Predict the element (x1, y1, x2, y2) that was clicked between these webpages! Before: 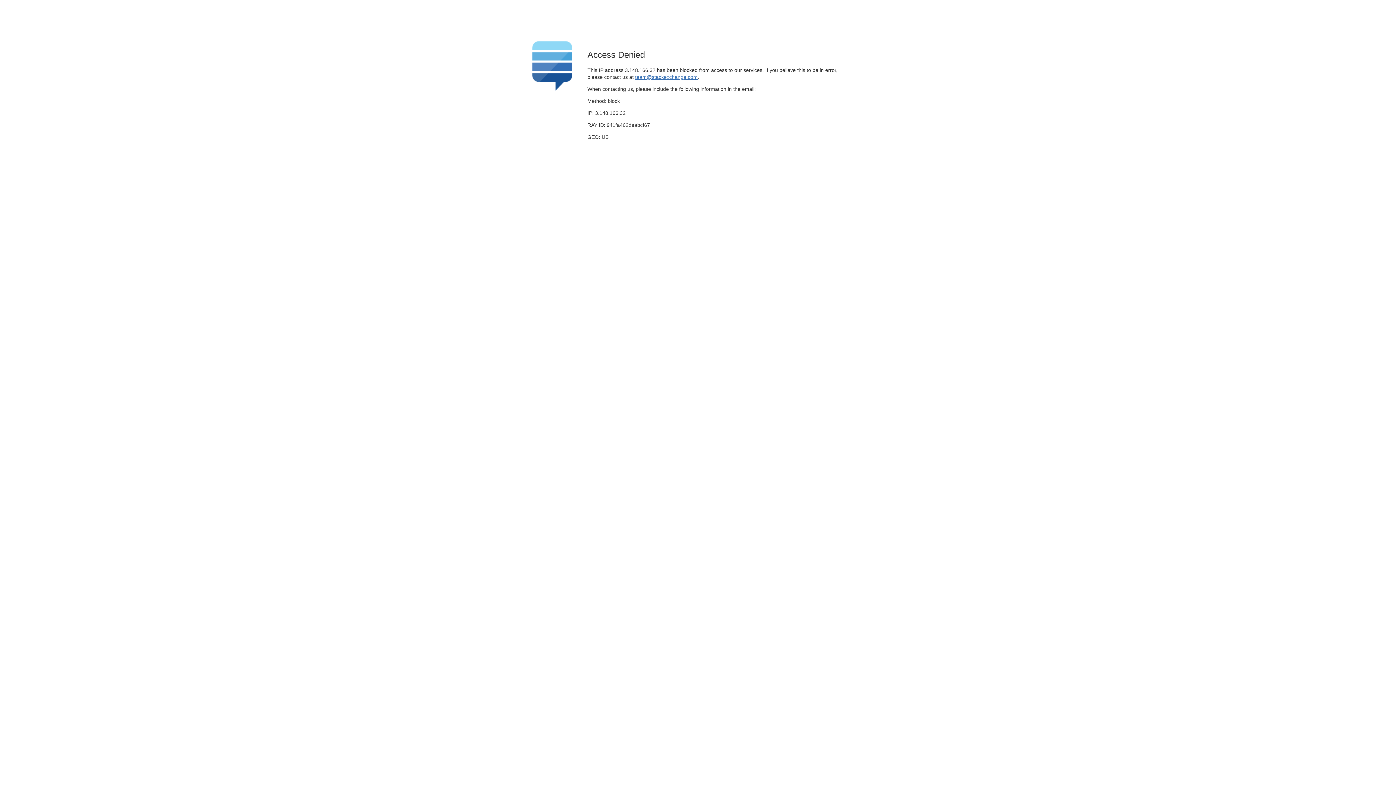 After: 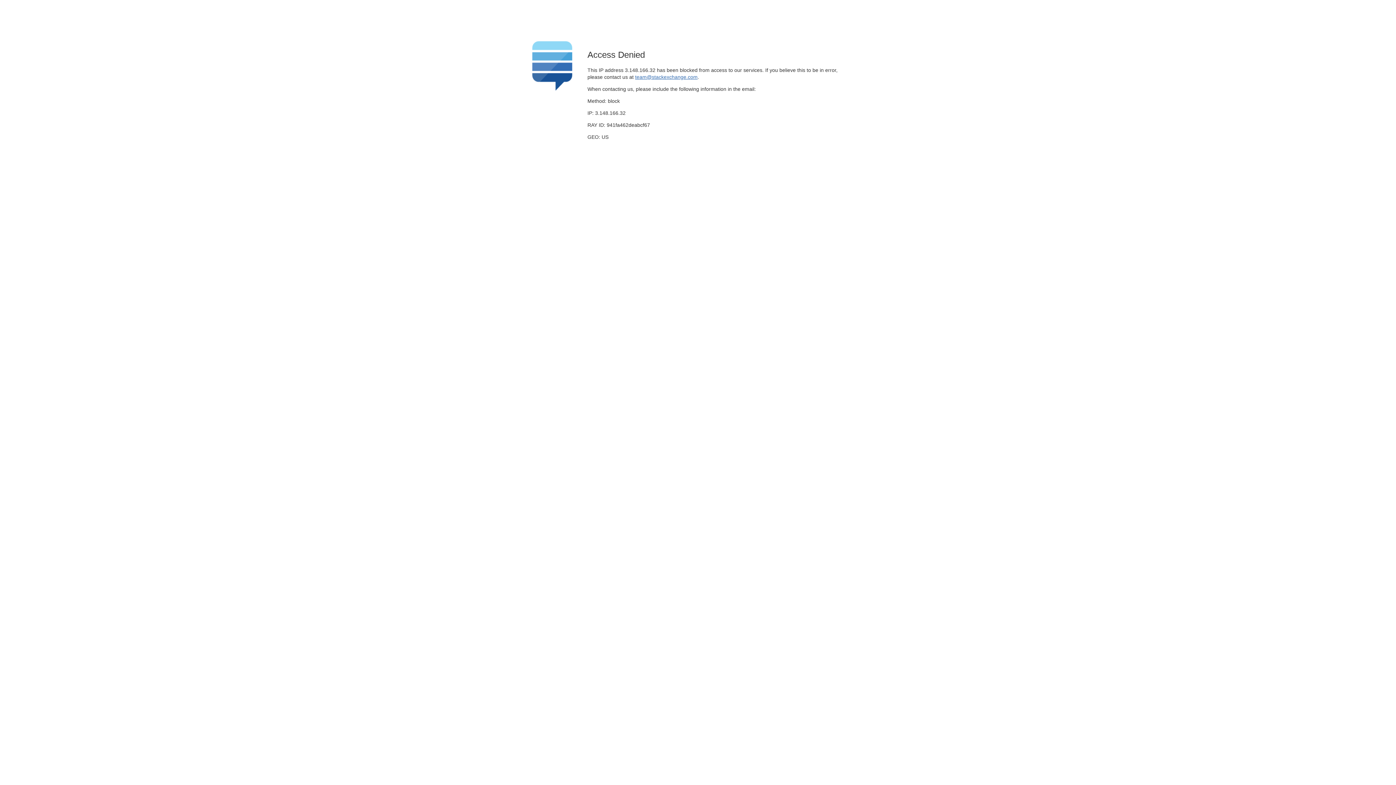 Action: label: team@stackexchange.com bbox: (635, 74, 697, 79)